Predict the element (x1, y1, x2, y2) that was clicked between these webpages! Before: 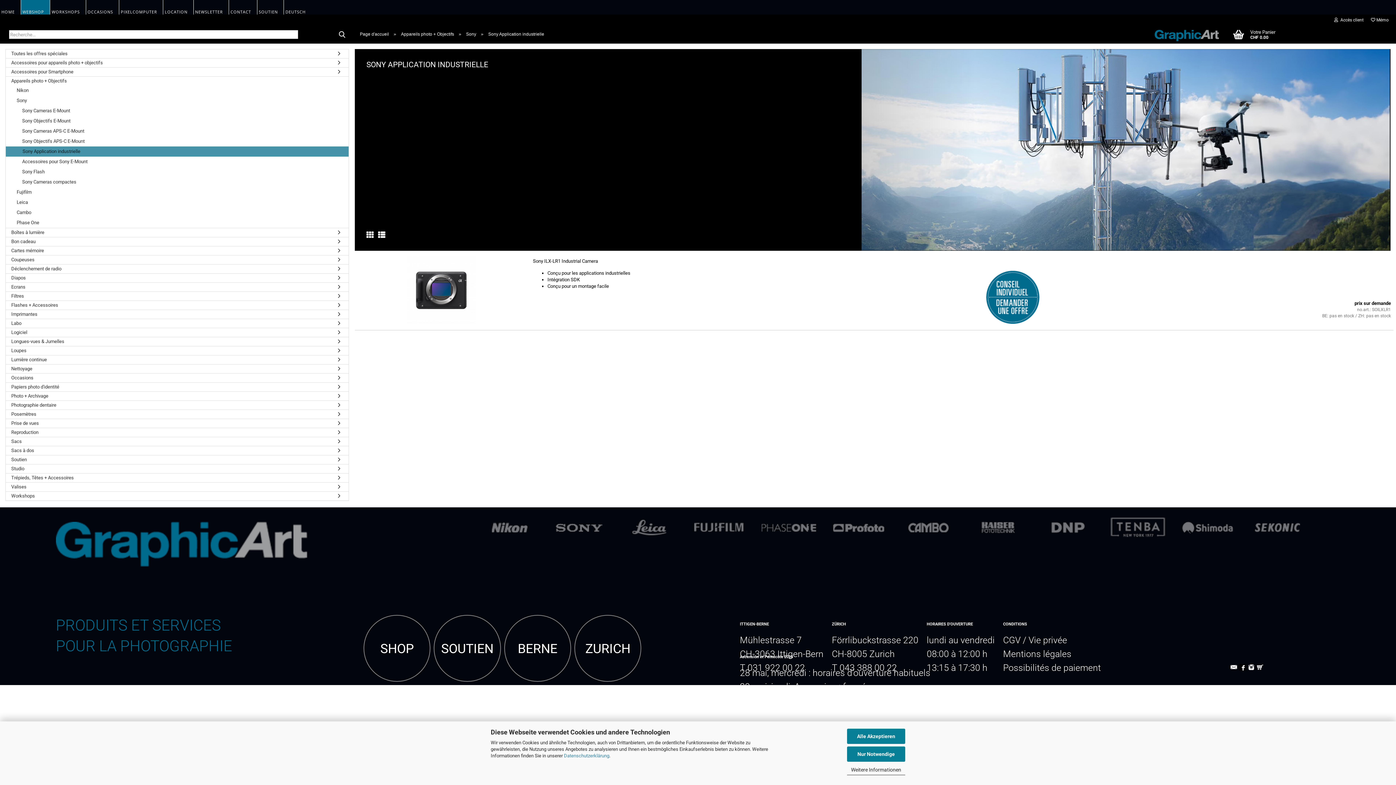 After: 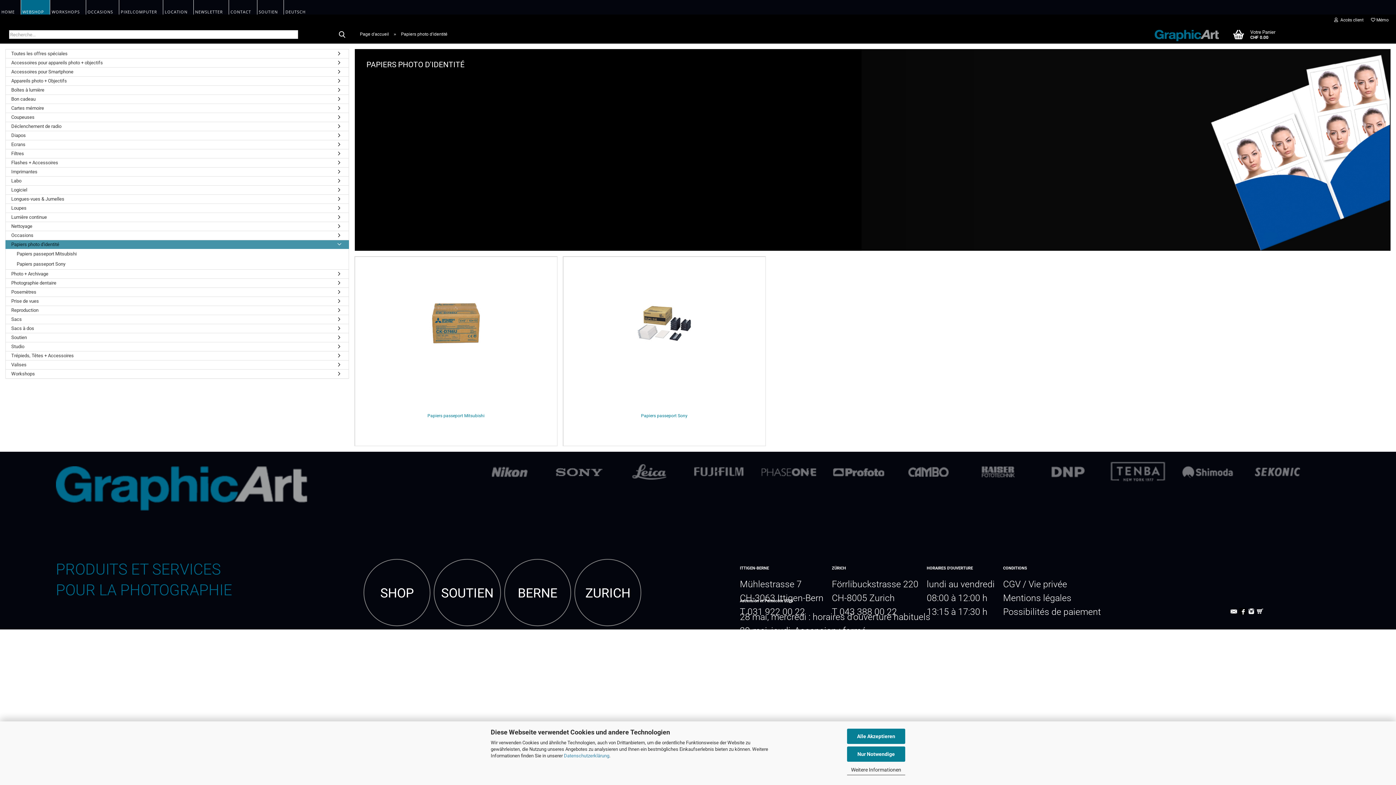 Action: bbox: (5, 382, 348, 391) label: Papiers photo d'identité